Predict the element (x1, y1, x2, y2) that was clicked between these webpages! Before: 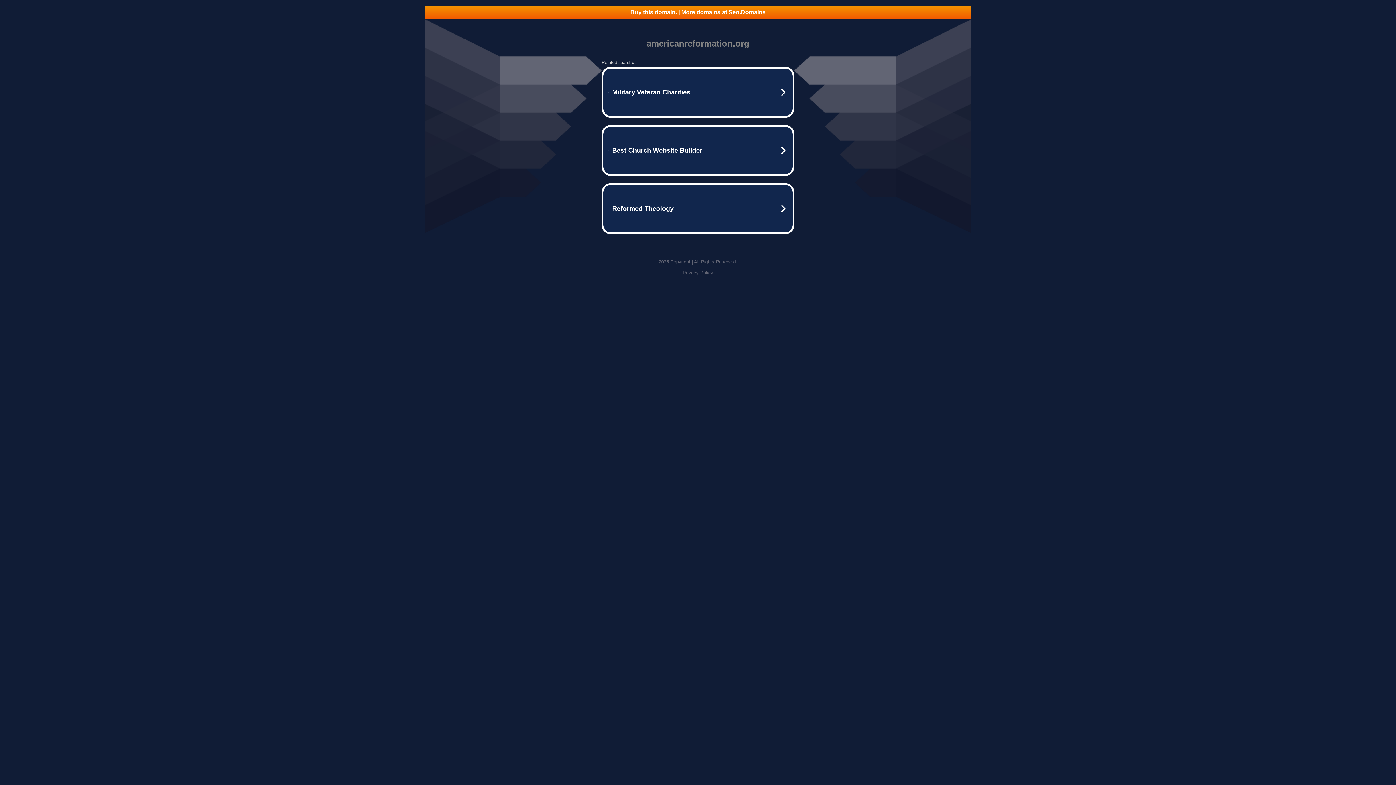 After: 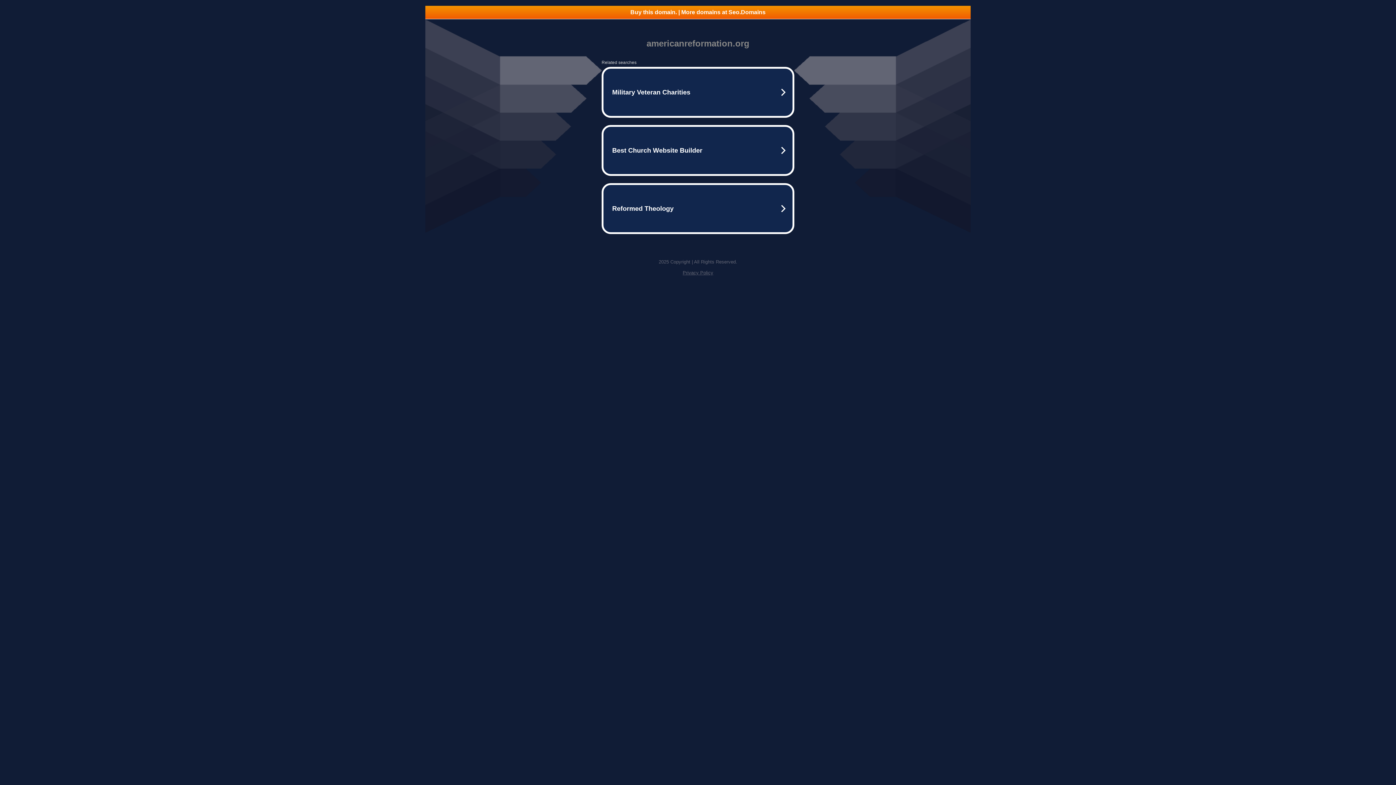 Action: label: Privacy Policy bbox: (682, 270, 713, 275)